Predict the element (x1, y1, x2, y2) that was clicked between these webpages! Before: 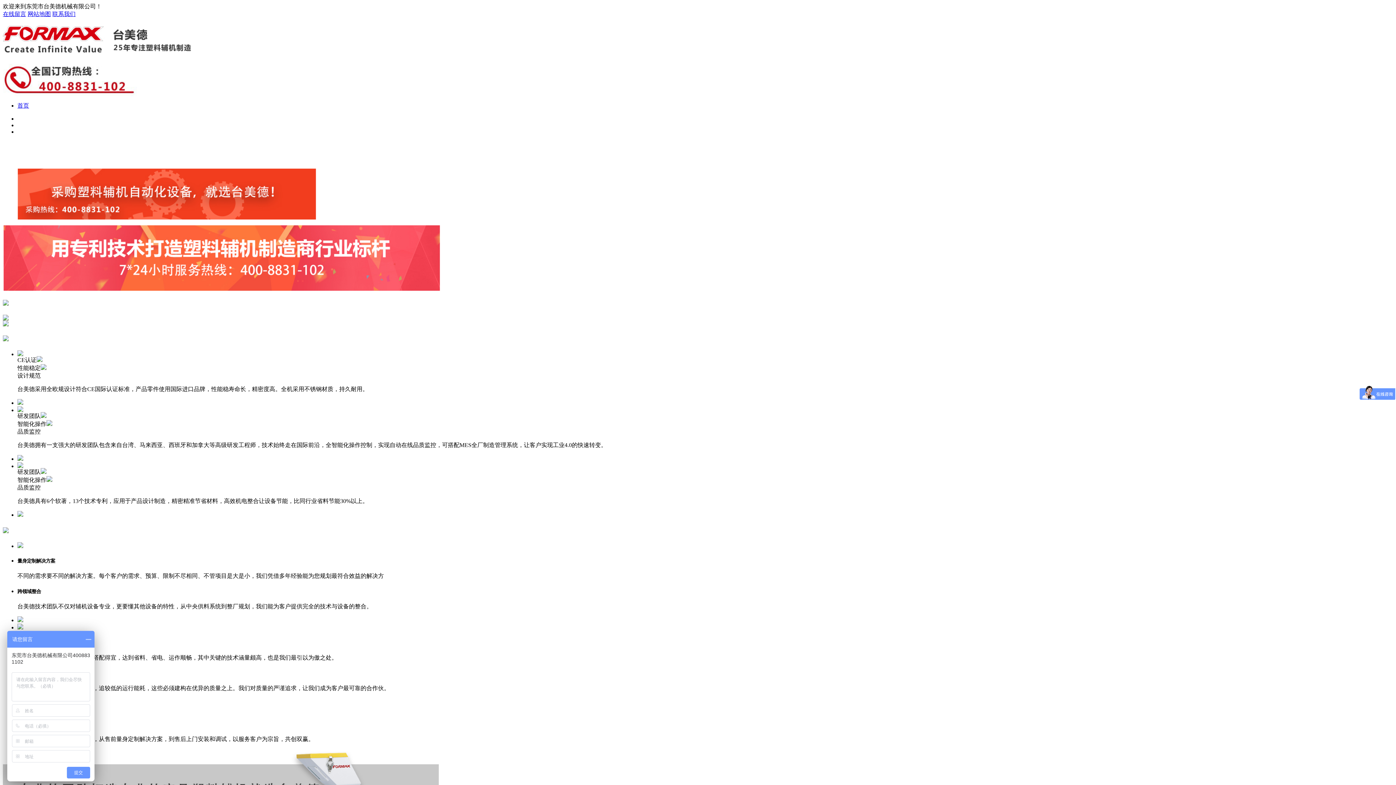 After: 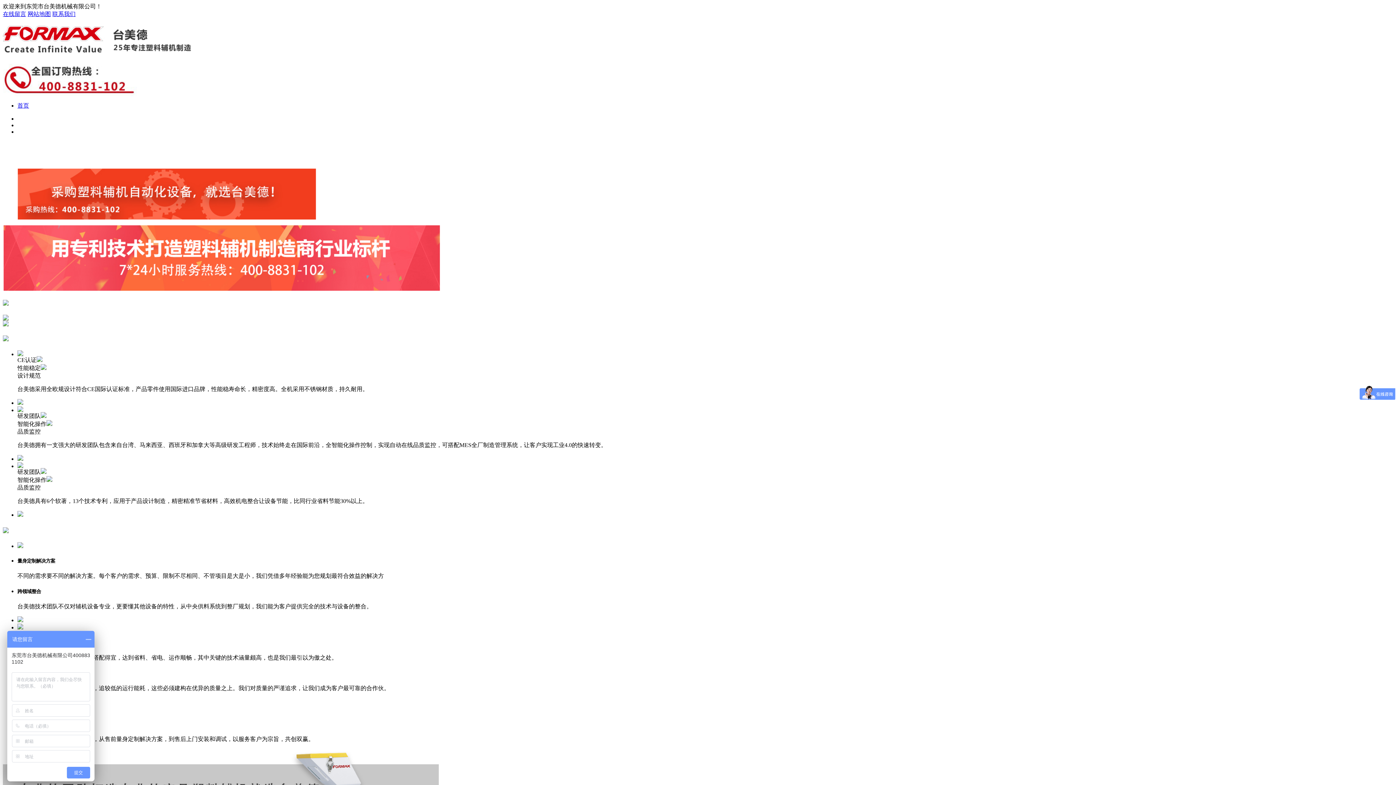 Action: bbox: (17, 463, 40, 475) label: 
研发团队